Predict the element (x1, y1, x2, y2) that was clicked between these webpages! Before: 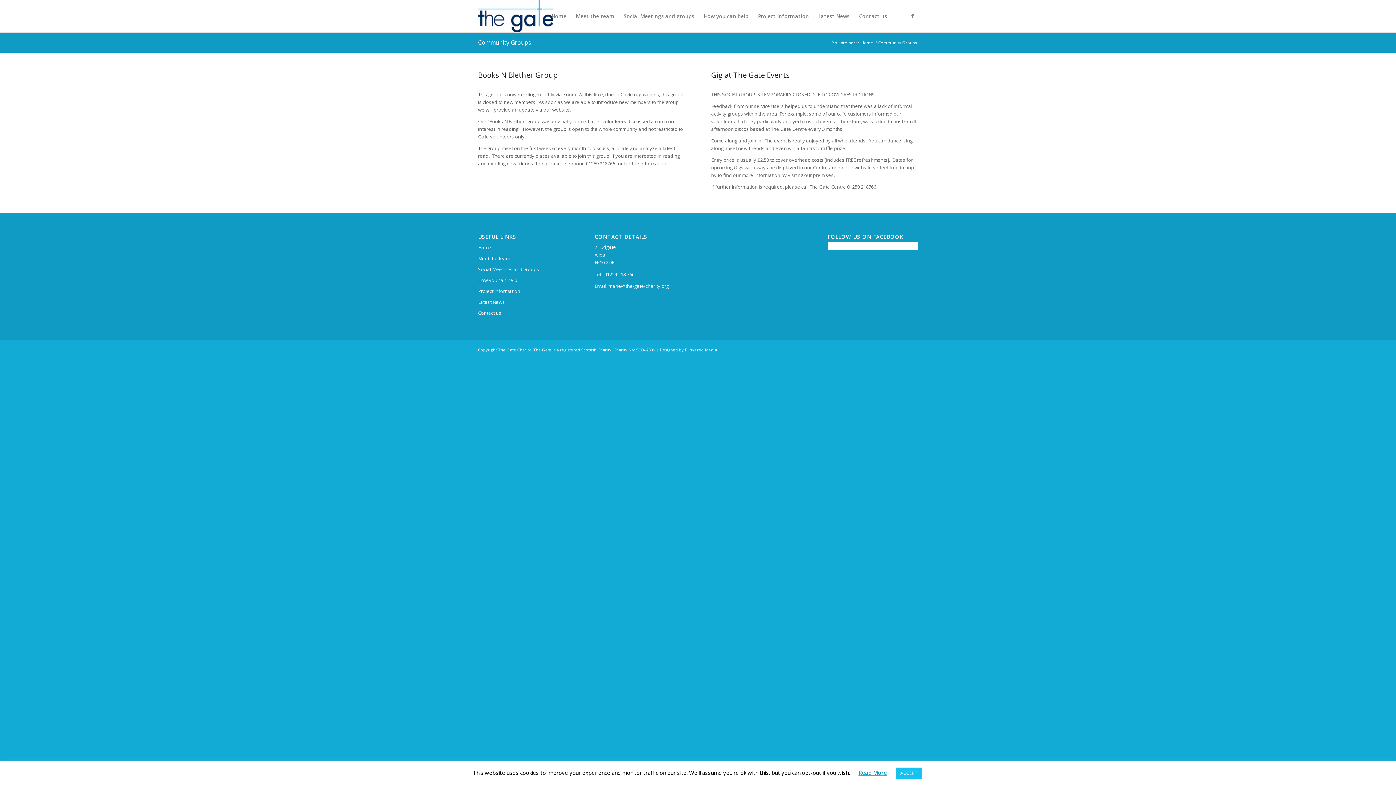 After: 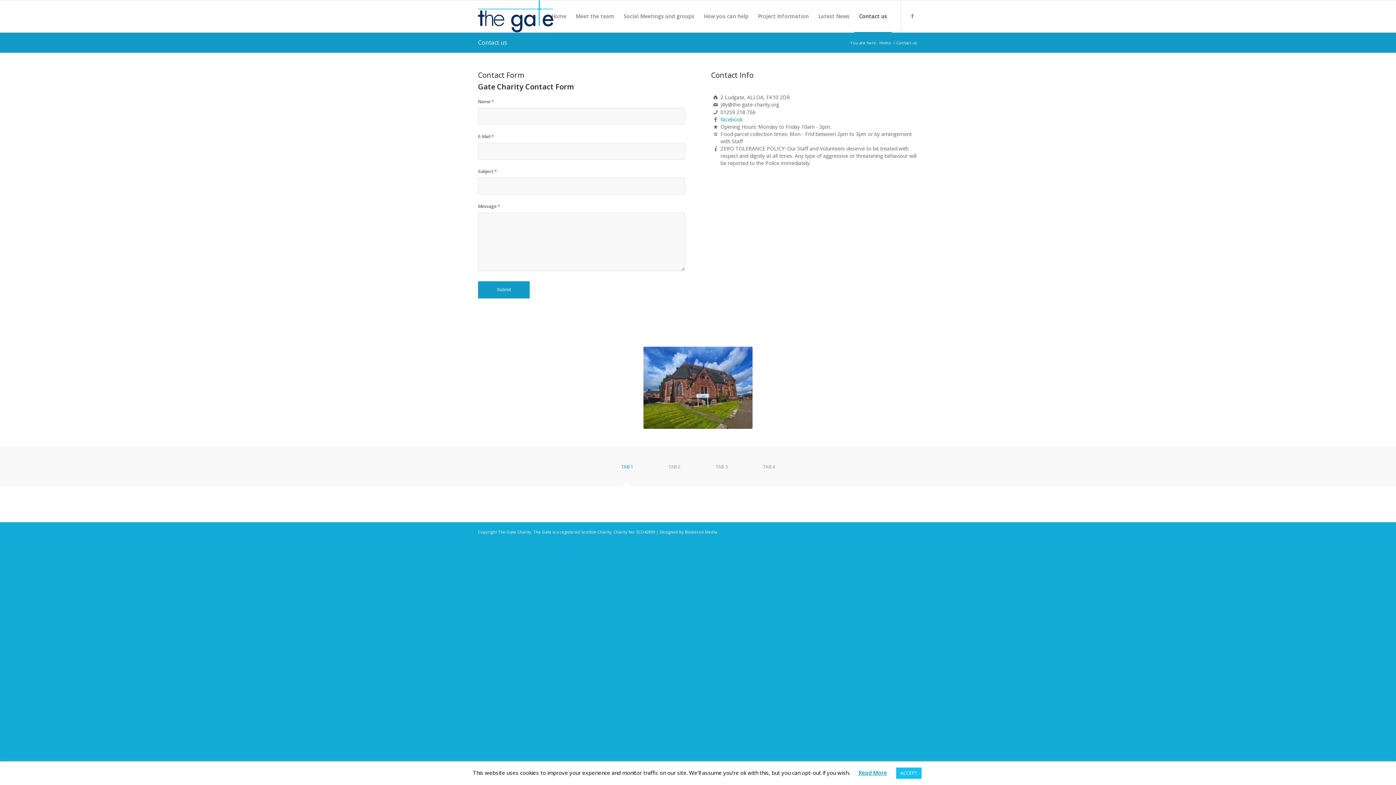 Action: bbox: (854, 0, 892, 32) label: Contact us